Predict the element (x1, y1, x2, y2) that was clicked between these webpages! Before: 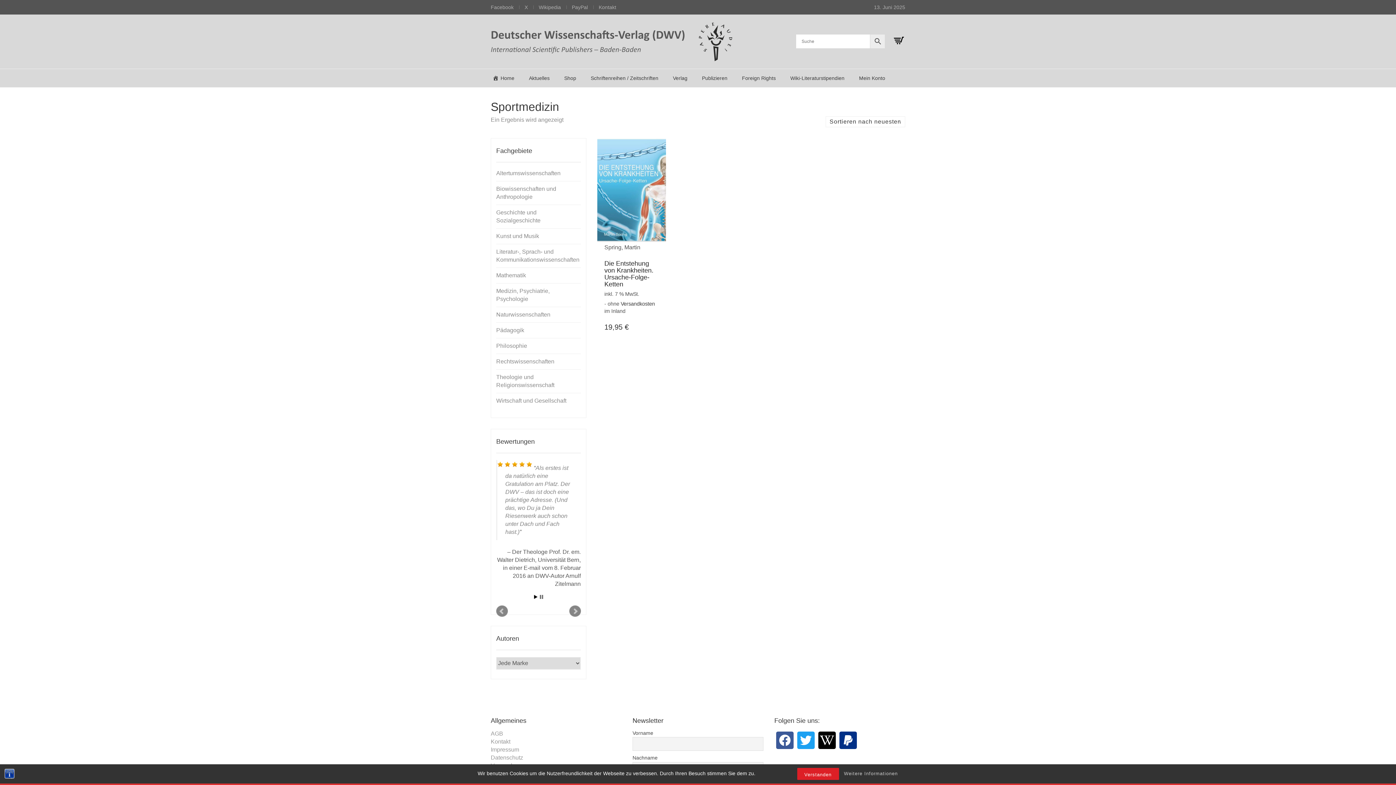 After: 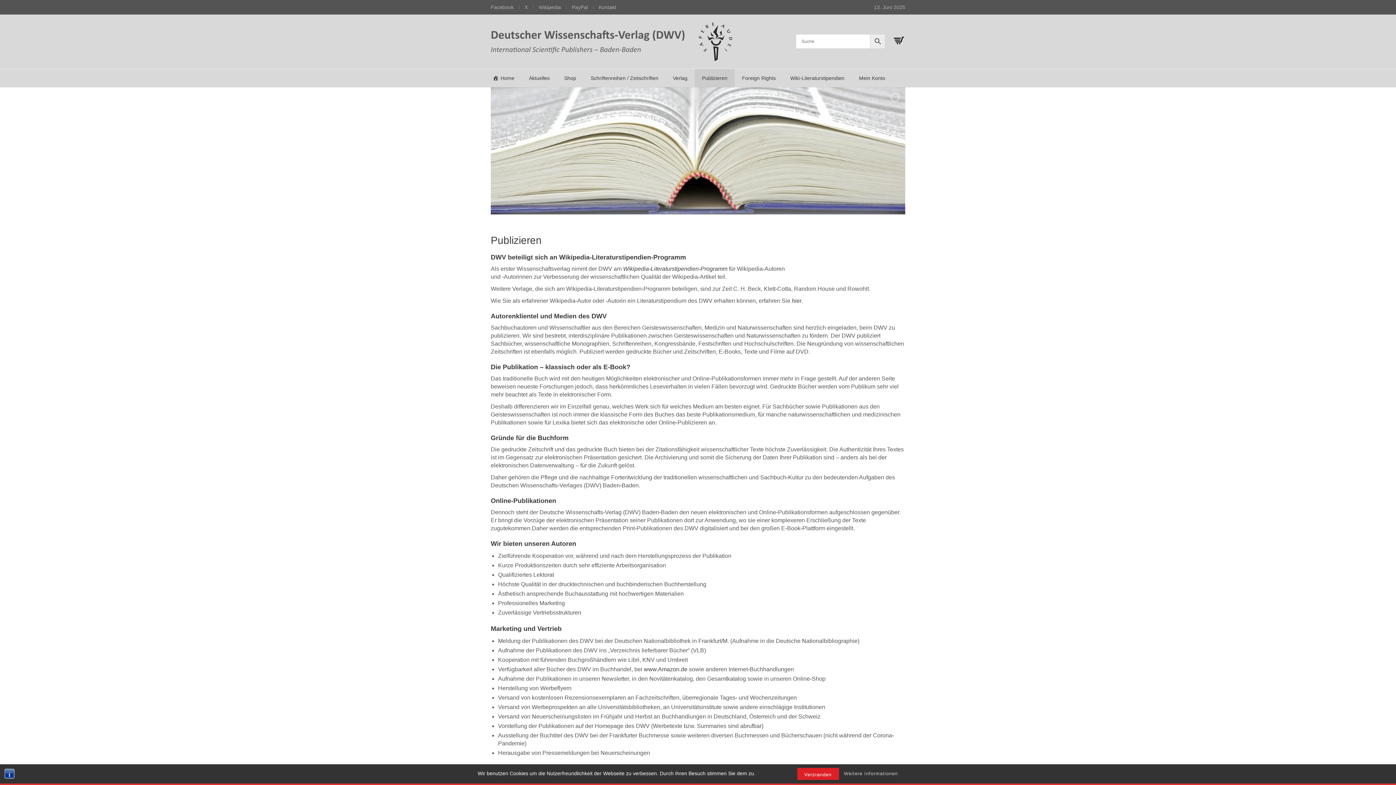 Action: label: Publizieren bbox: (694, 69, 734, 87)